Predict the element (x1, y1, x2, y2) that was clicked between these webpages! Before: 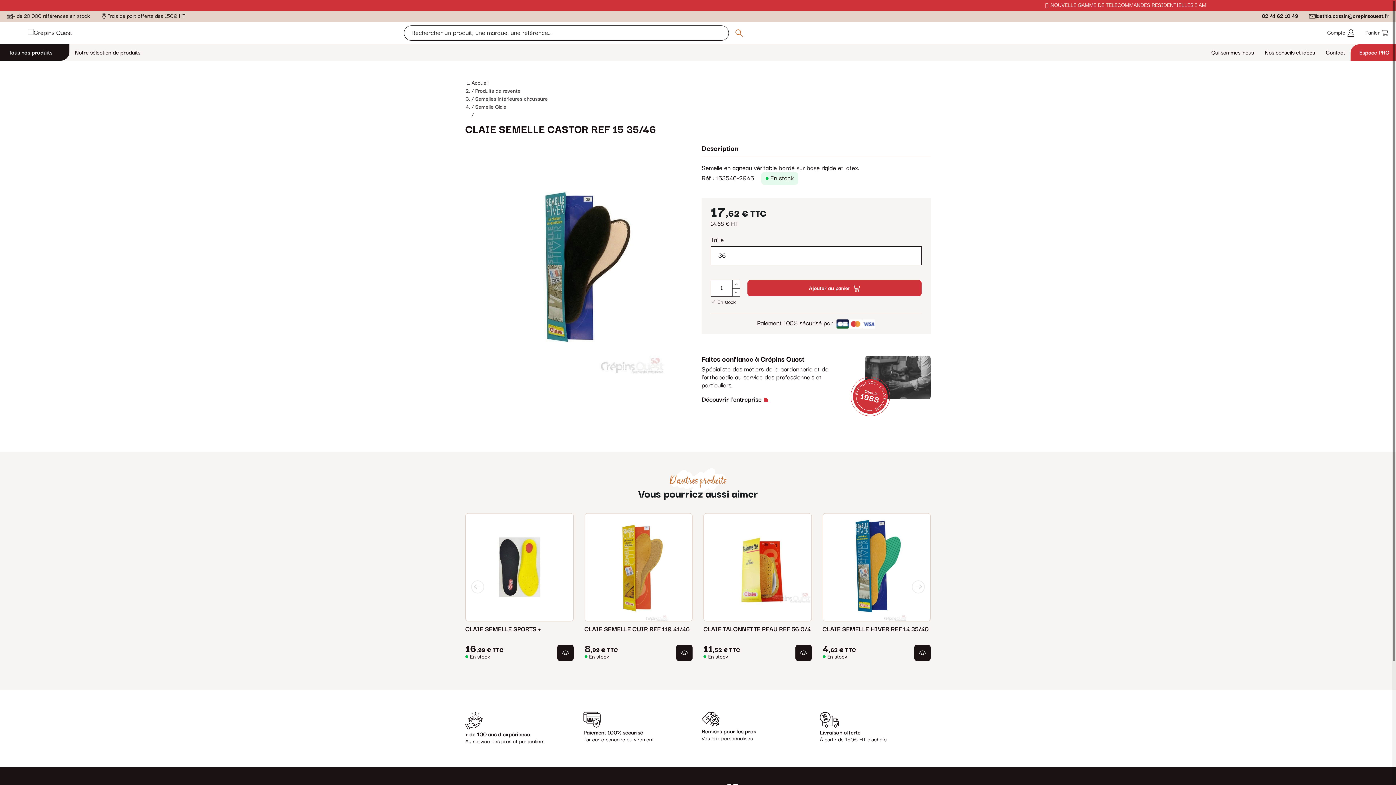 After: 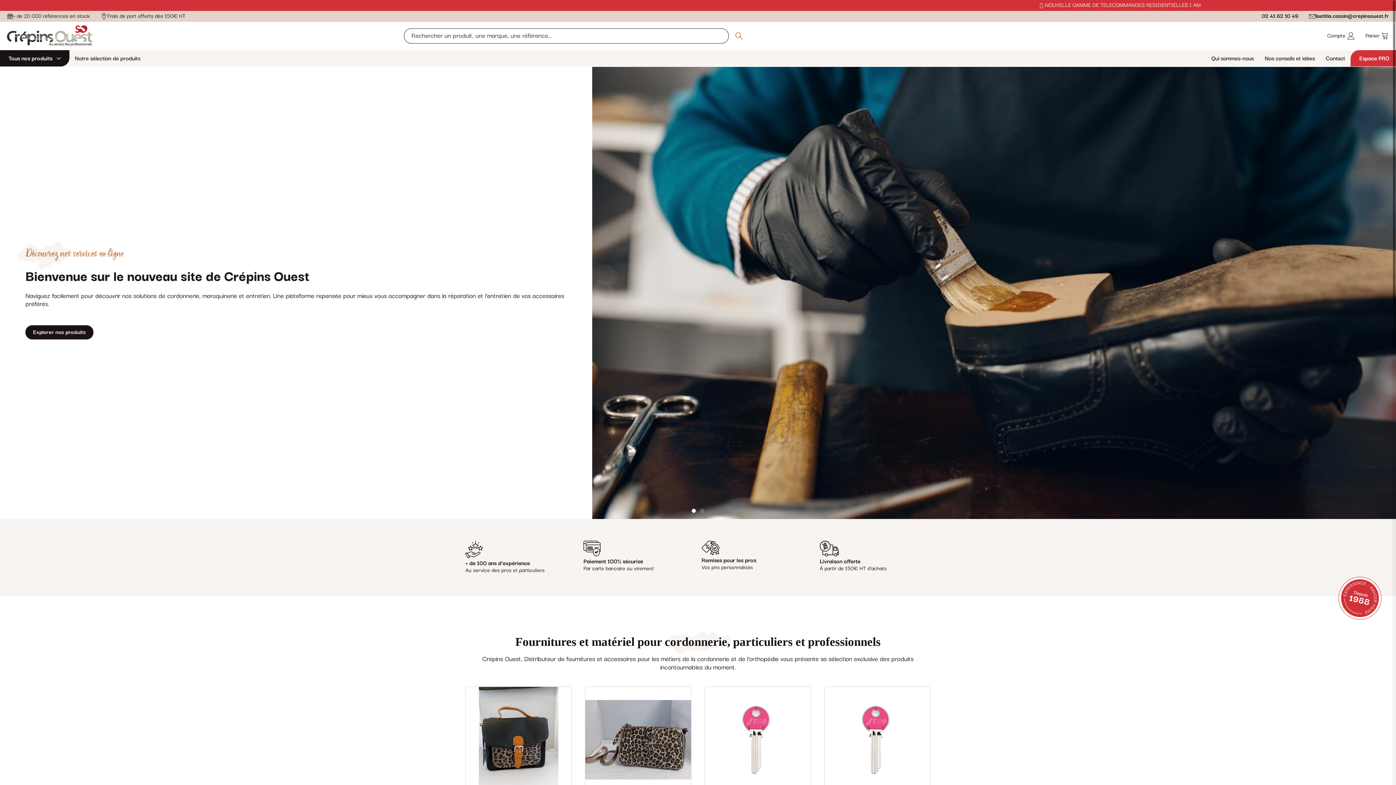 Action: bbox: (27, 28, 72, 37)